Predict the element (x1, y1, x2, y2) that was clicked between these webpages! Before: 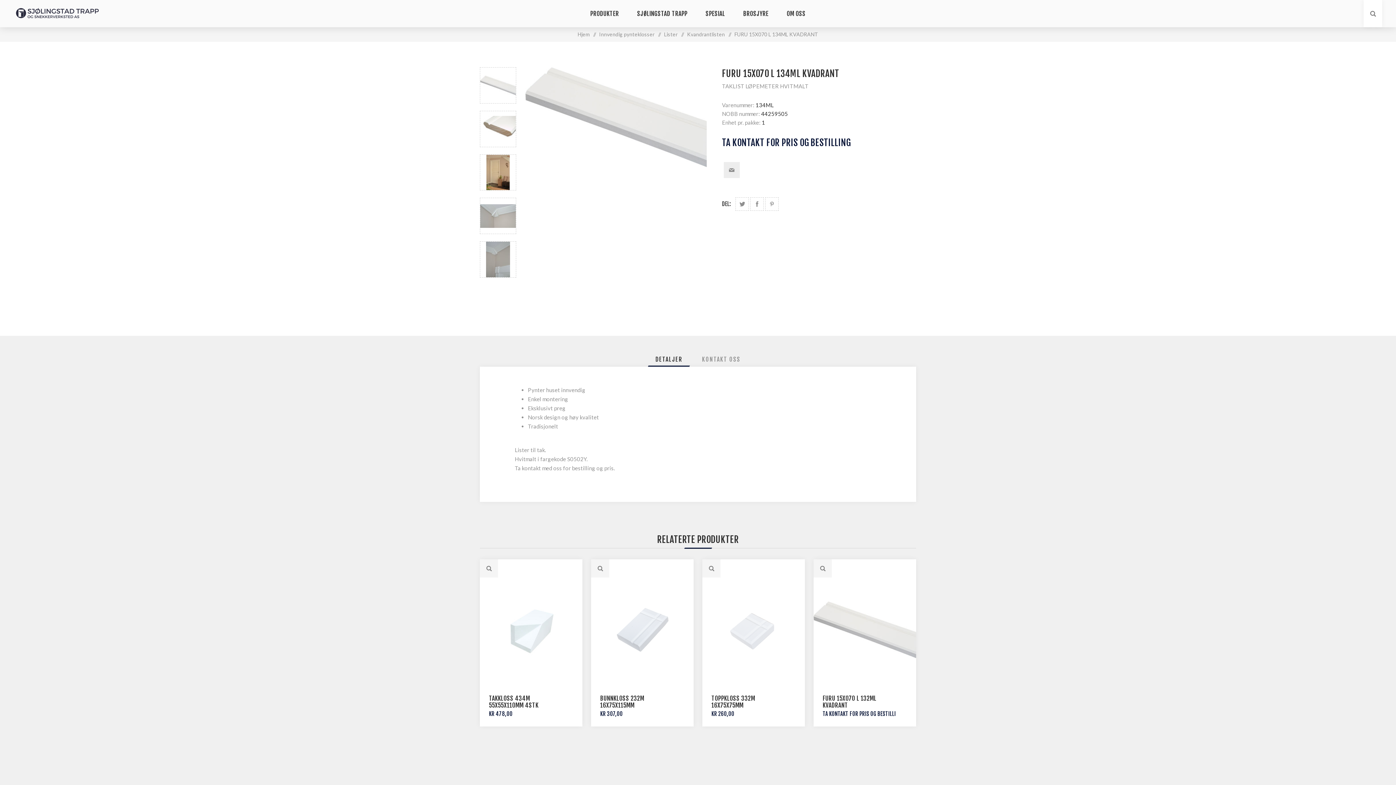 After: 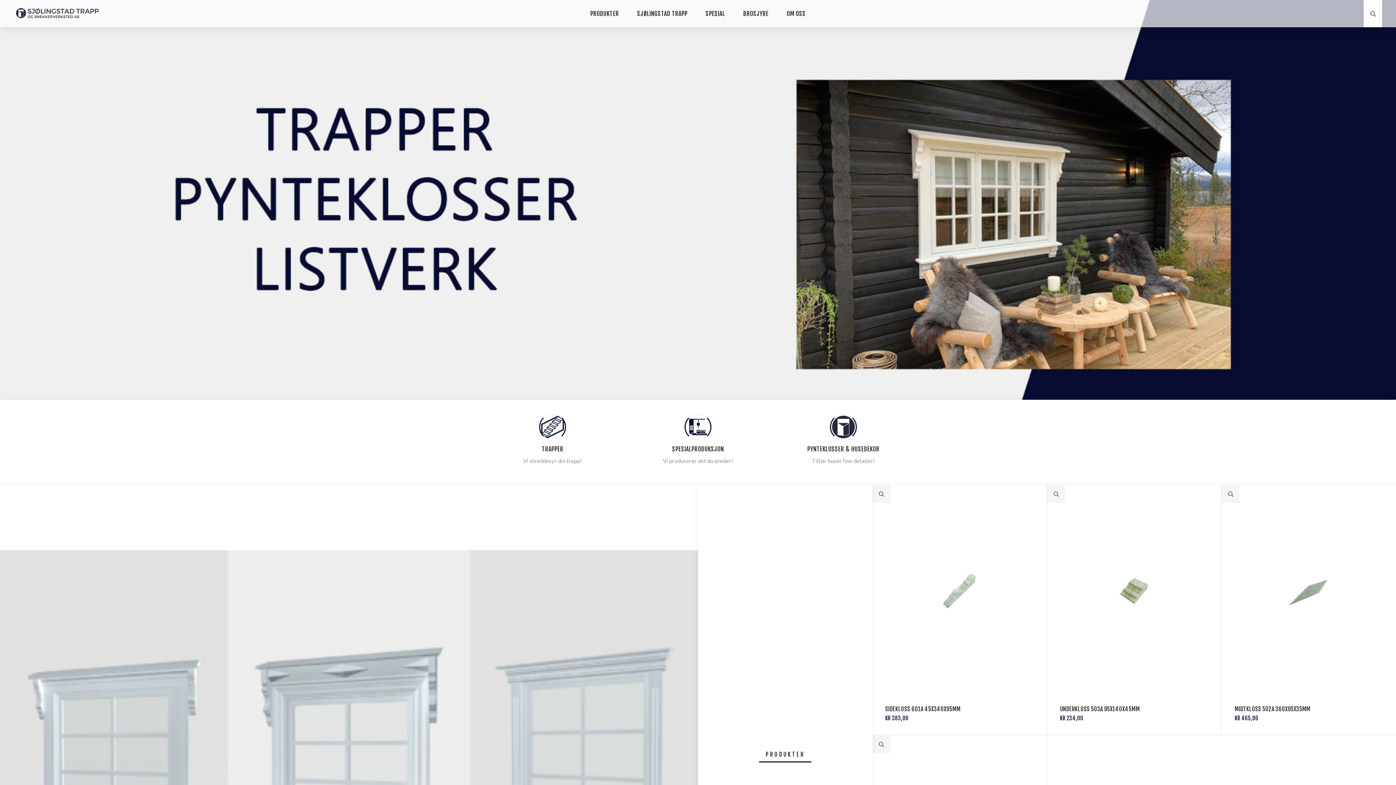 Action: bbox: (577, 27, 589, 41) label: Hjem